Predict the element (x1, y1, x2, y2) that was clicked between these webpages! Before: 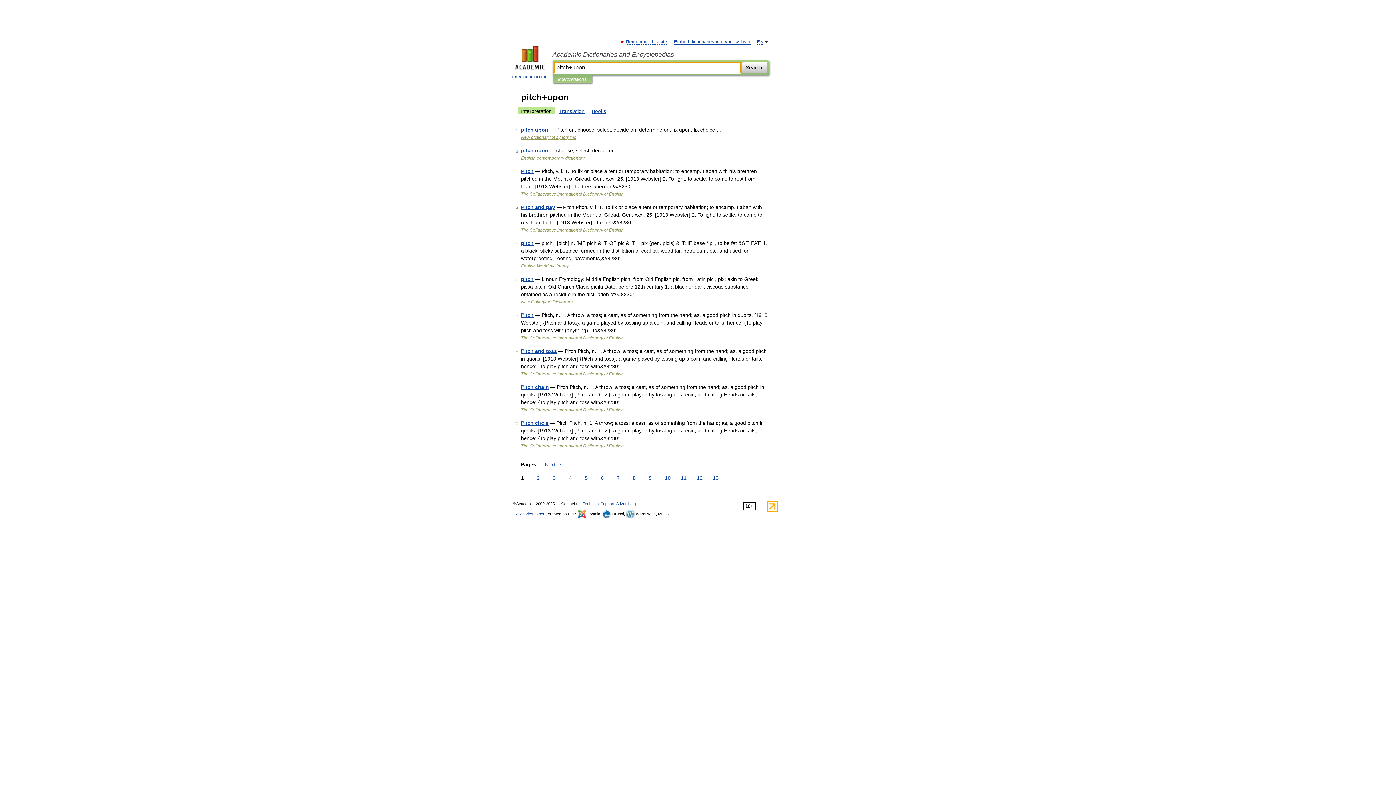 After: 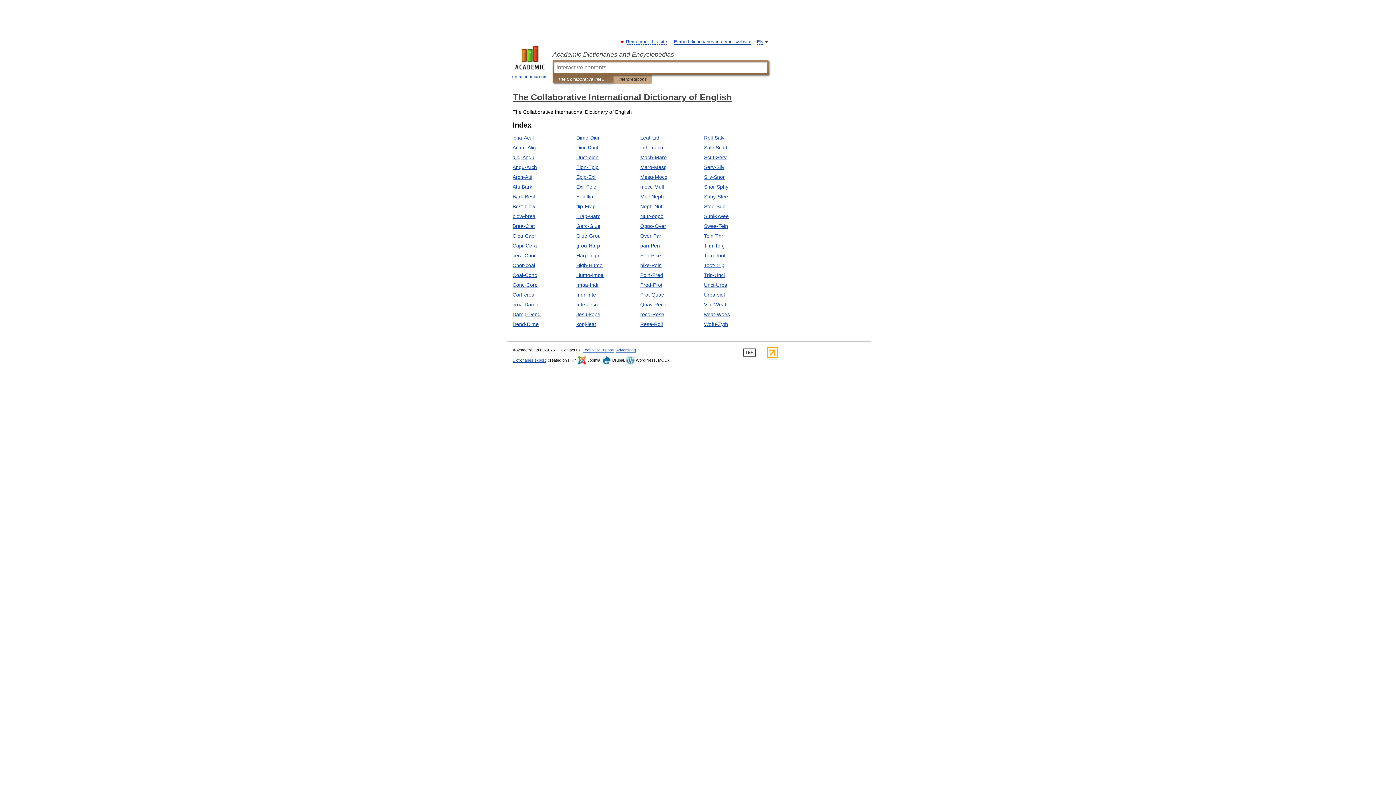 Action: bbox: (521, 227, 624, 232) label: The Collaborative International Dictionary of English